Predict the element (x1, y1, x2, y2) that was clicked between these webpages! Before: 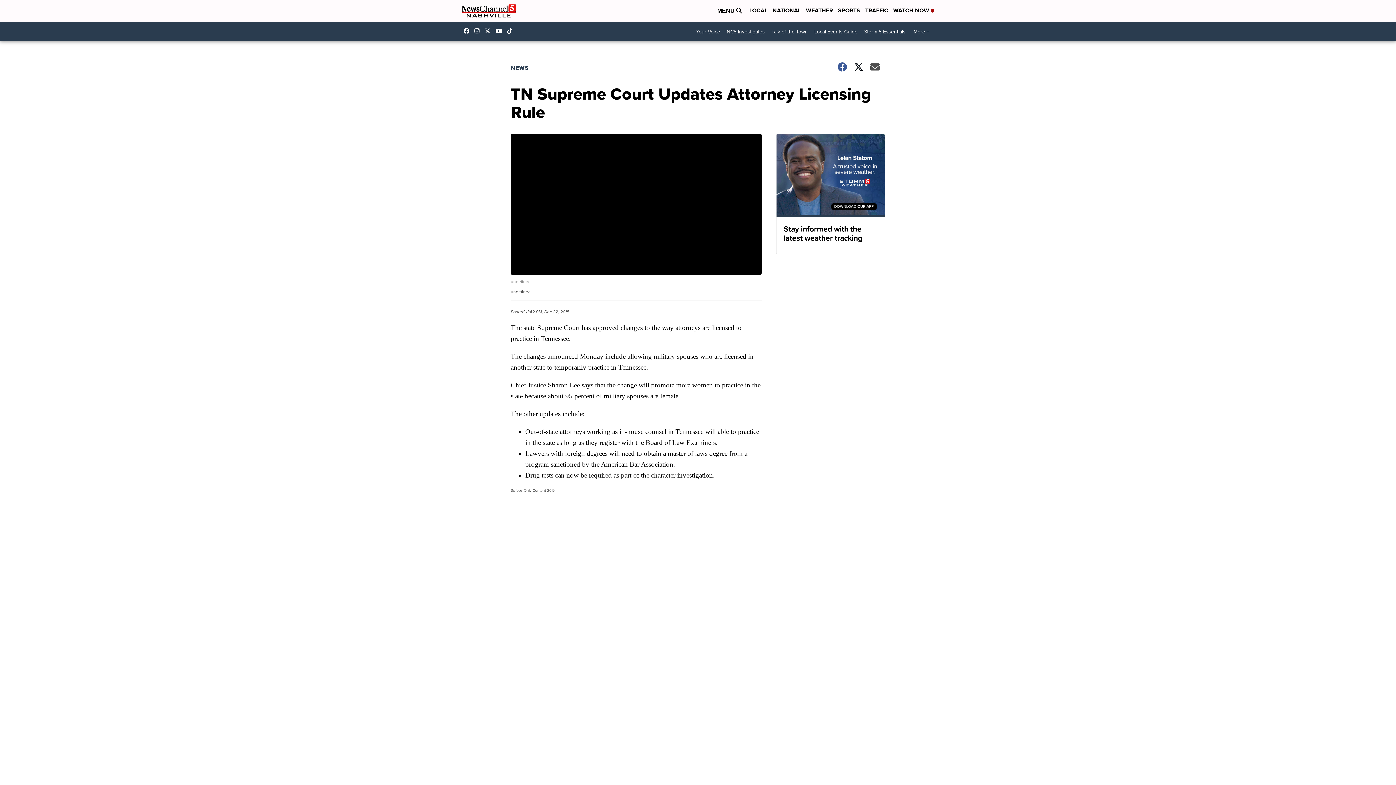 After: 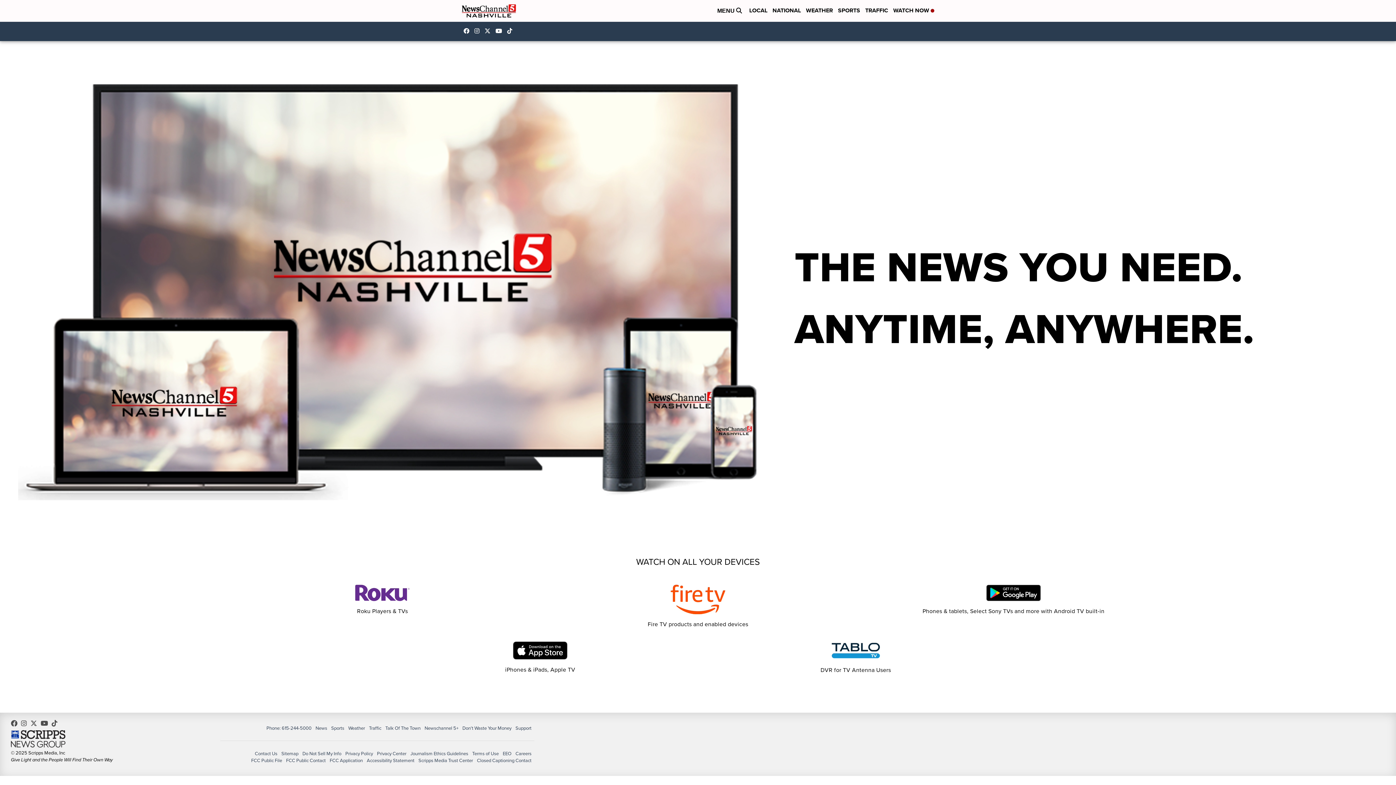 Action: label: Stay informed with the latest weather tracking bbox: (776, 133, 885, 254)